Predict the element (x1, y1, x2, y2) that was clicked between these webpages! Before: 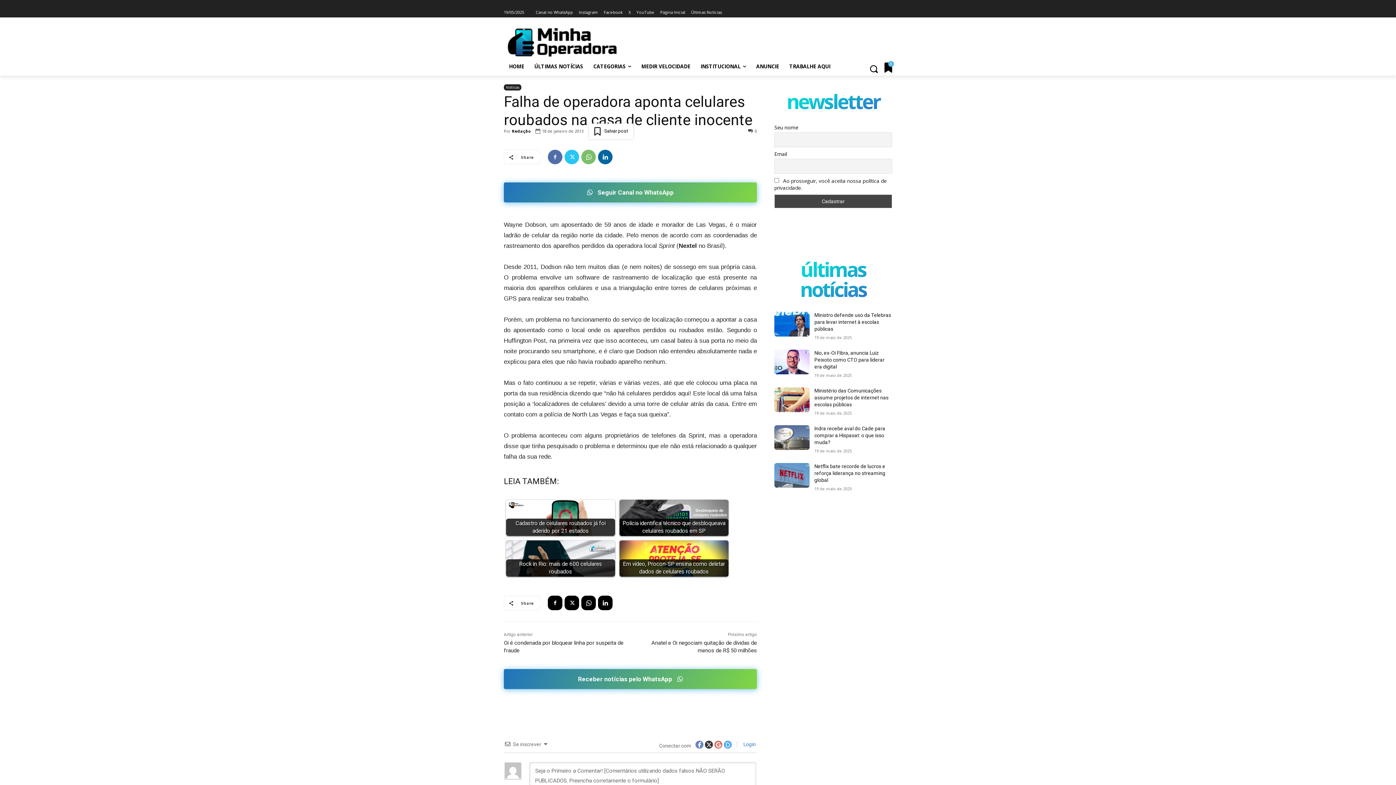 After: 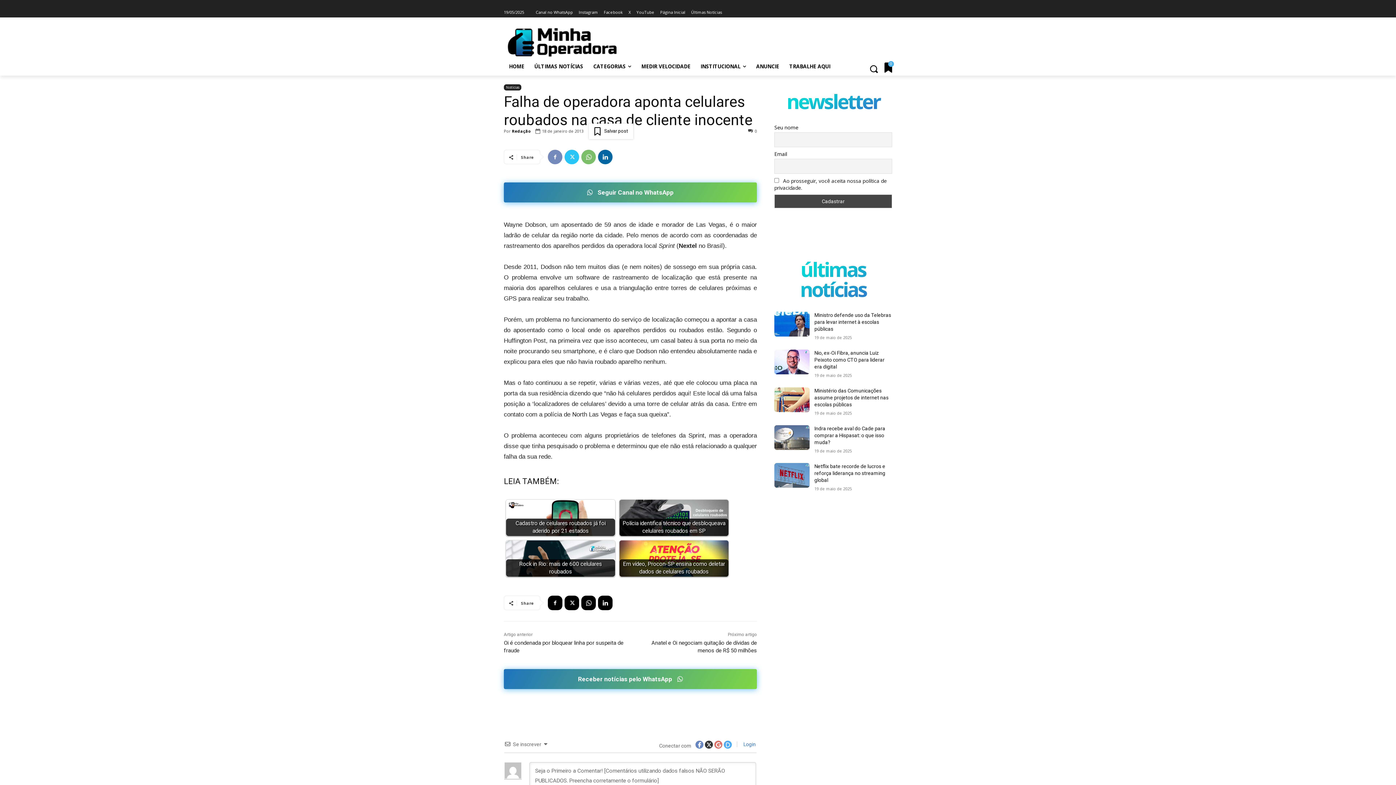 Action: bbox: (548, 149, 562, 164)